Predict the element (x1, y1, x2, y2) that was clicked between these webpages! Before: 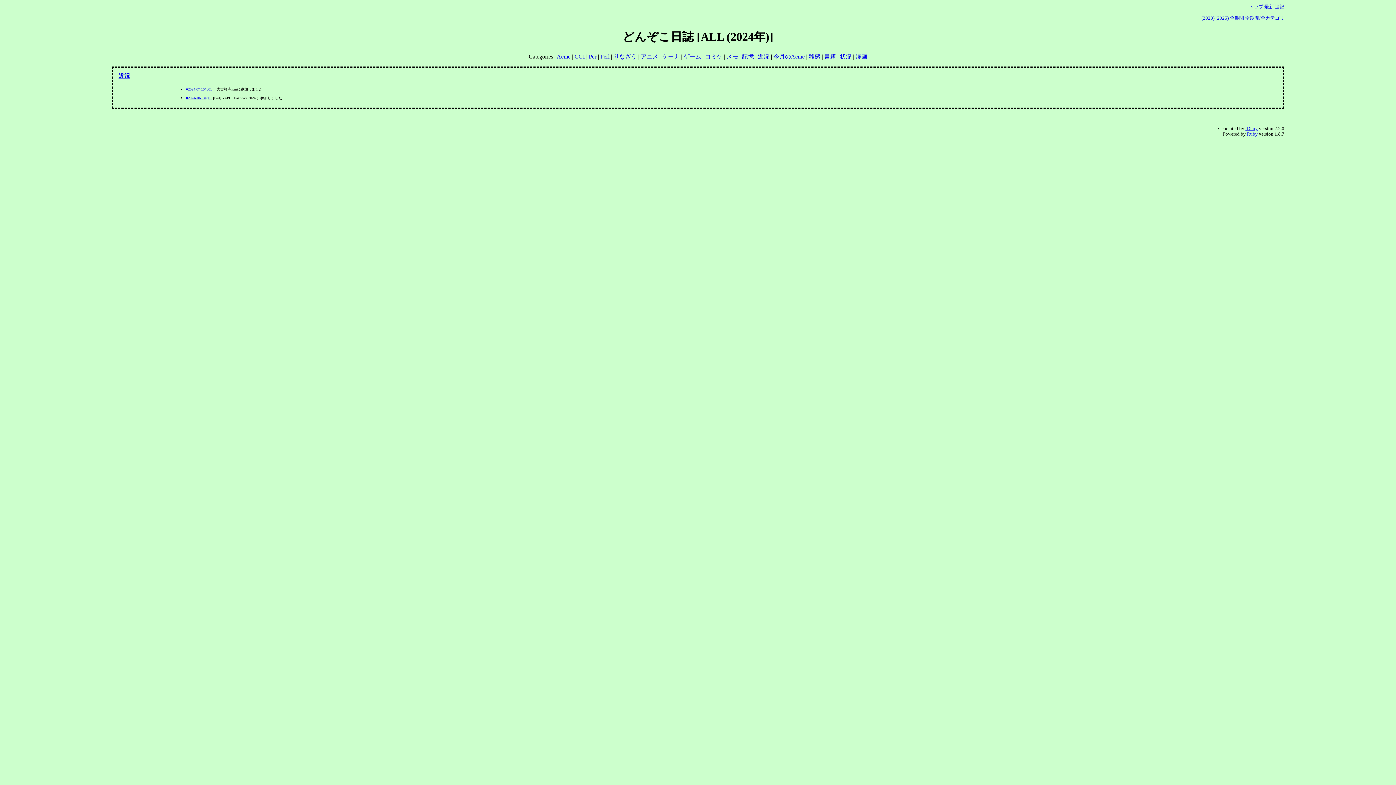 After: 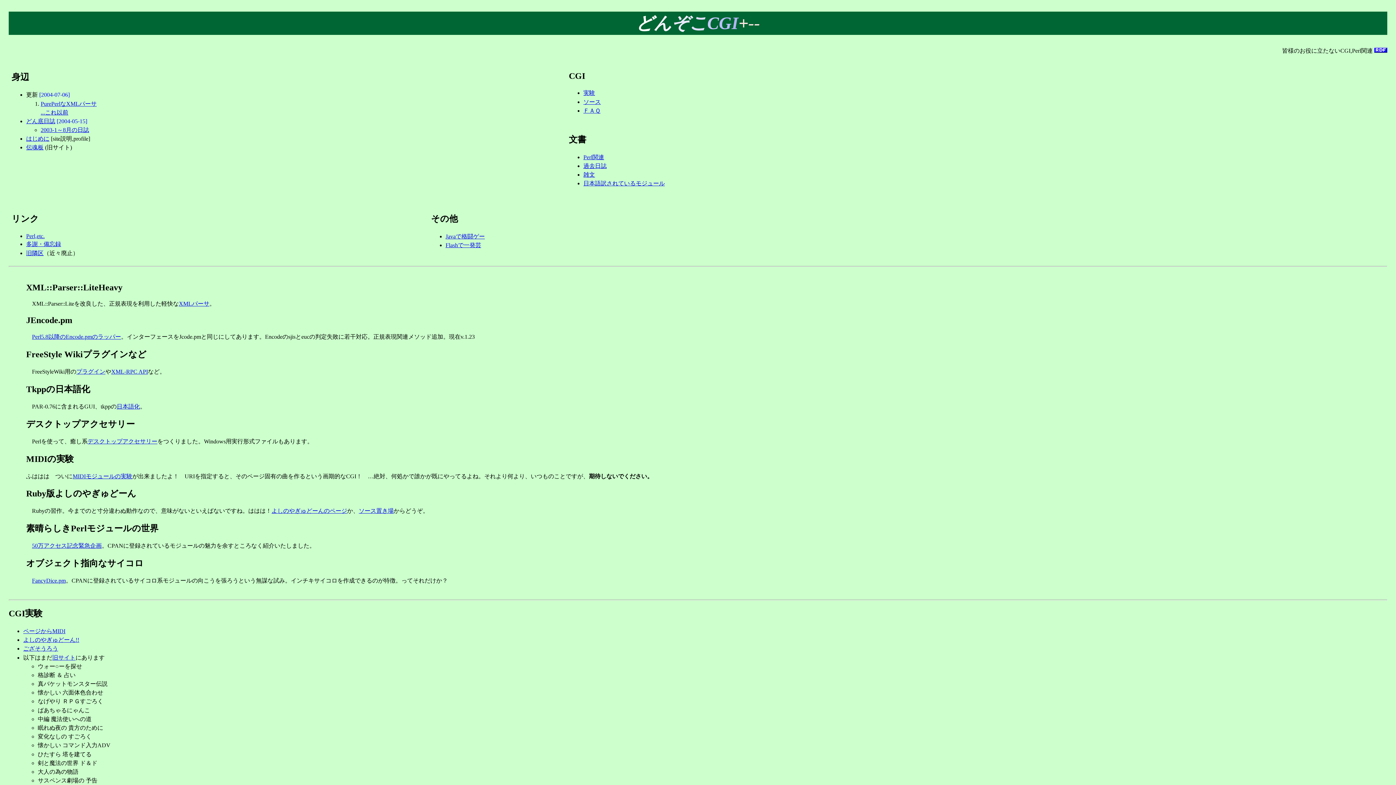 Action: bbox: (1249, 4, 1263, 9) label: トップ